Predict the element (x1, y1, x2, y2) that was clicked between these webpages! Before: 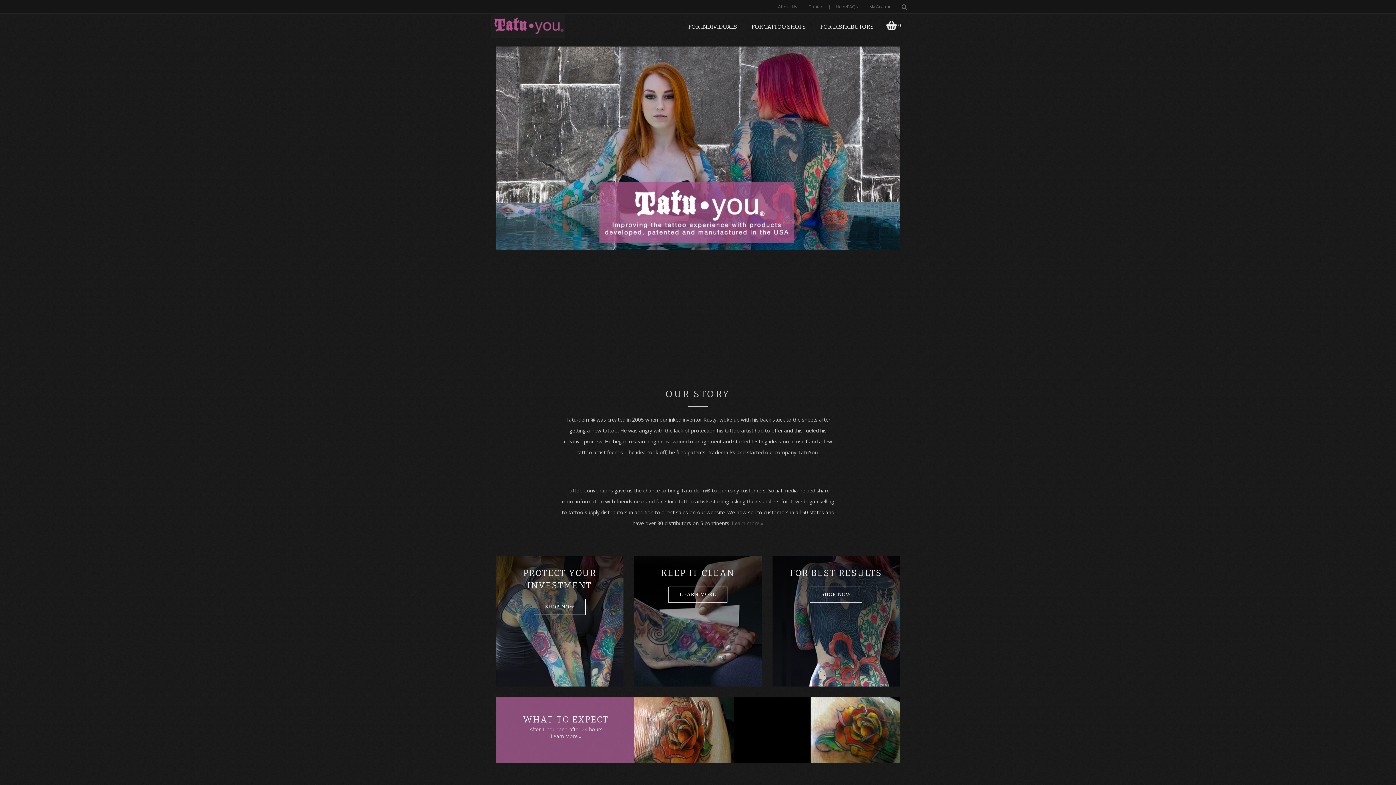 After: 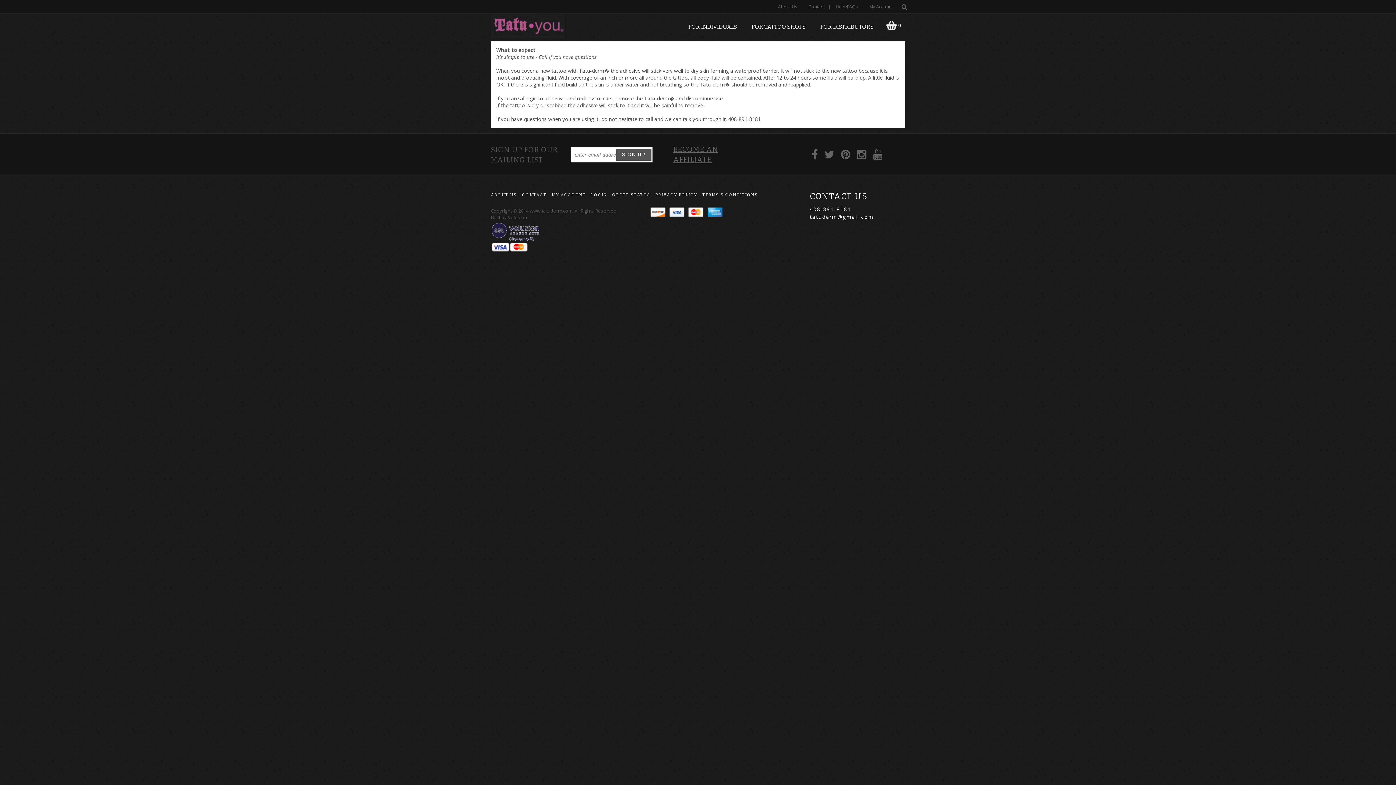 Action: bbox: (634, 697, 899, 763)